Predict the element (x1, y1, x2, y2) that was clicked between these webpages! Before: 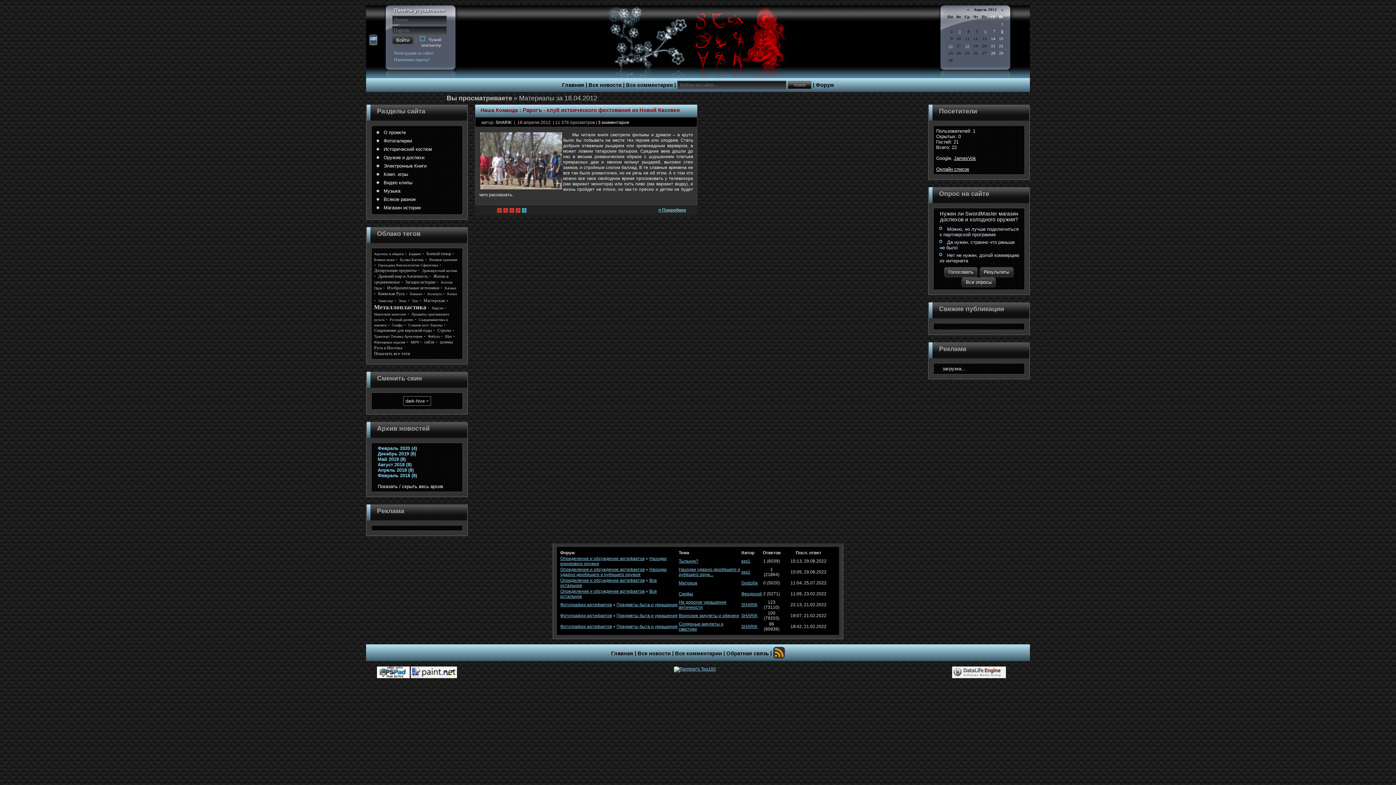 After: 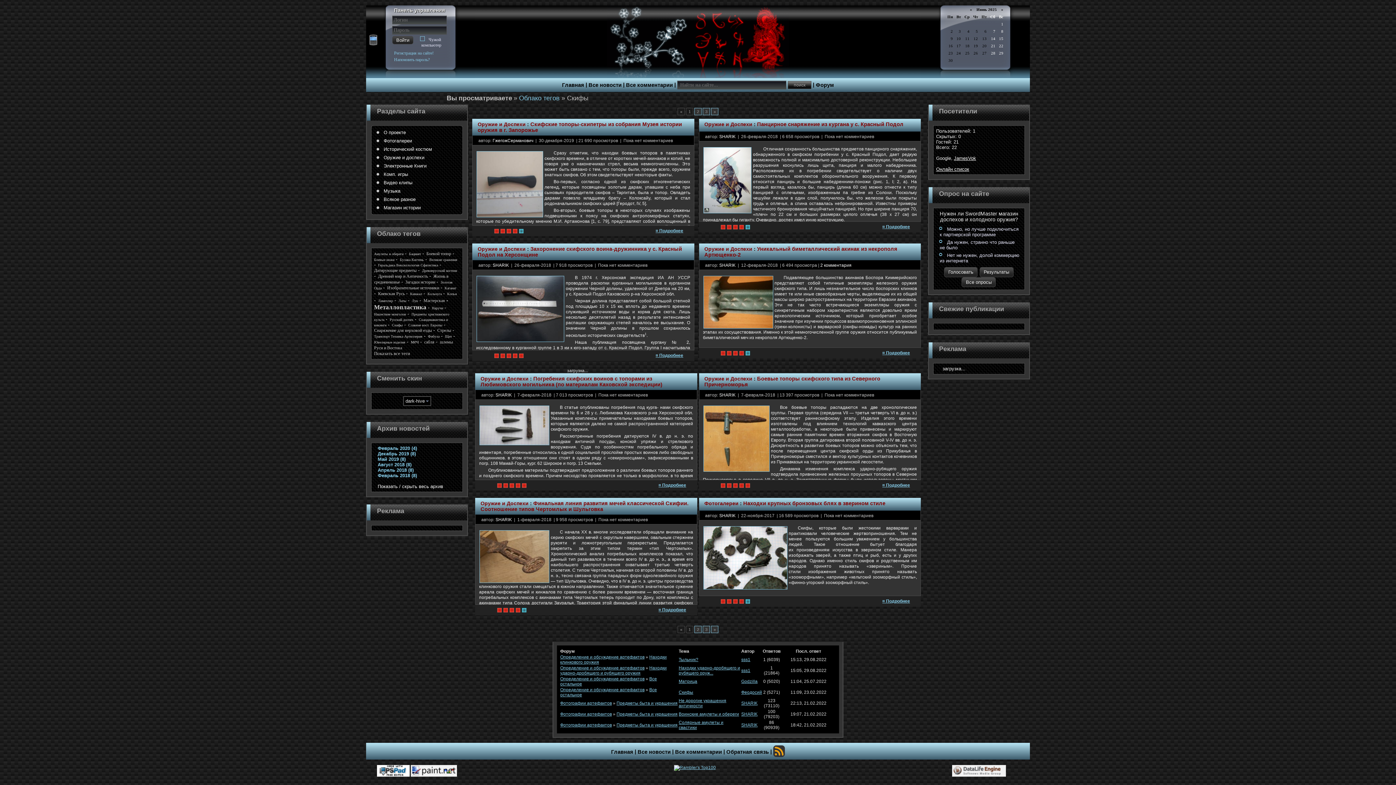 Action: label: Скифы bbox: (392, 323, 402, 327)